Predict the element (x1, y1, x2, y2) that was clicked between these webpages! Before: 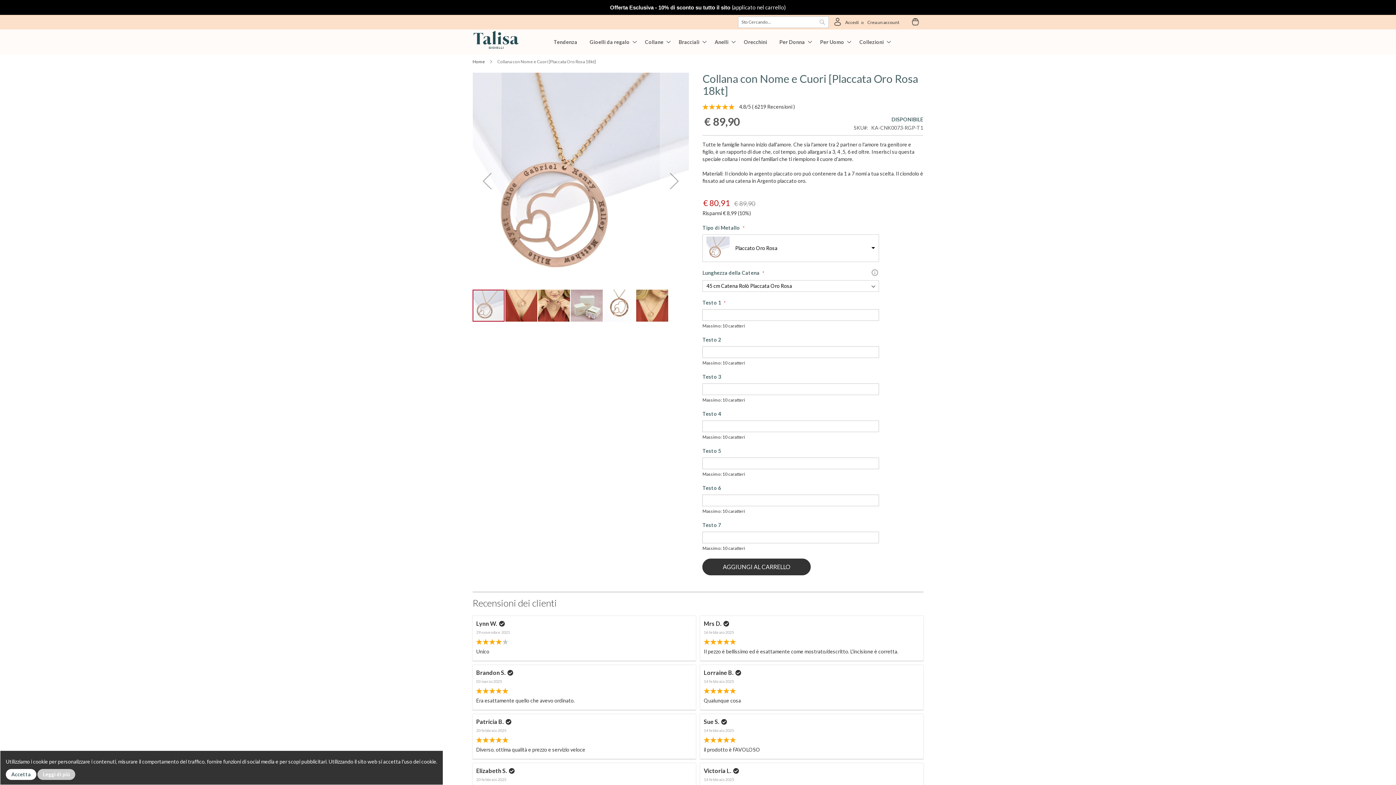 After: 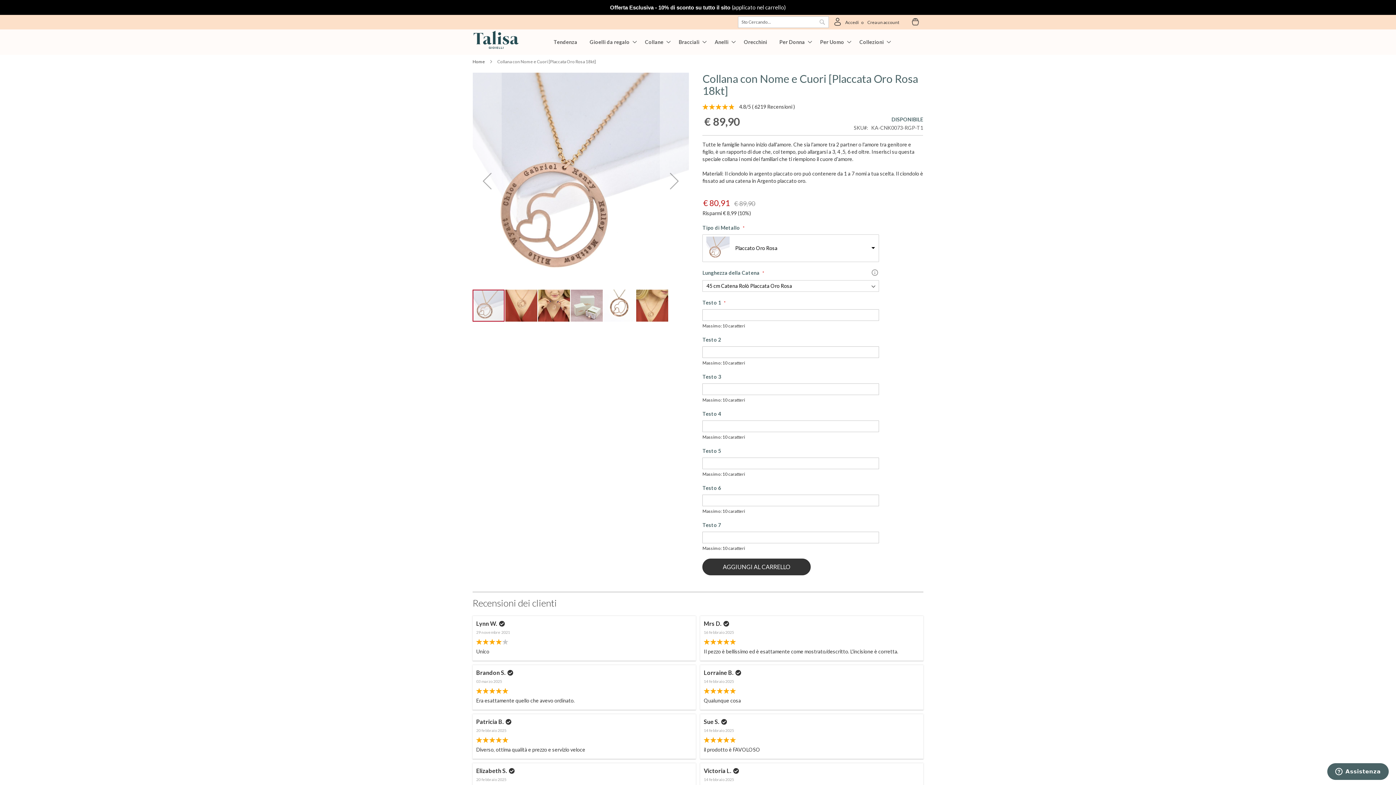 Action: bbox: (5, 769, 36, 780) label: Accetta